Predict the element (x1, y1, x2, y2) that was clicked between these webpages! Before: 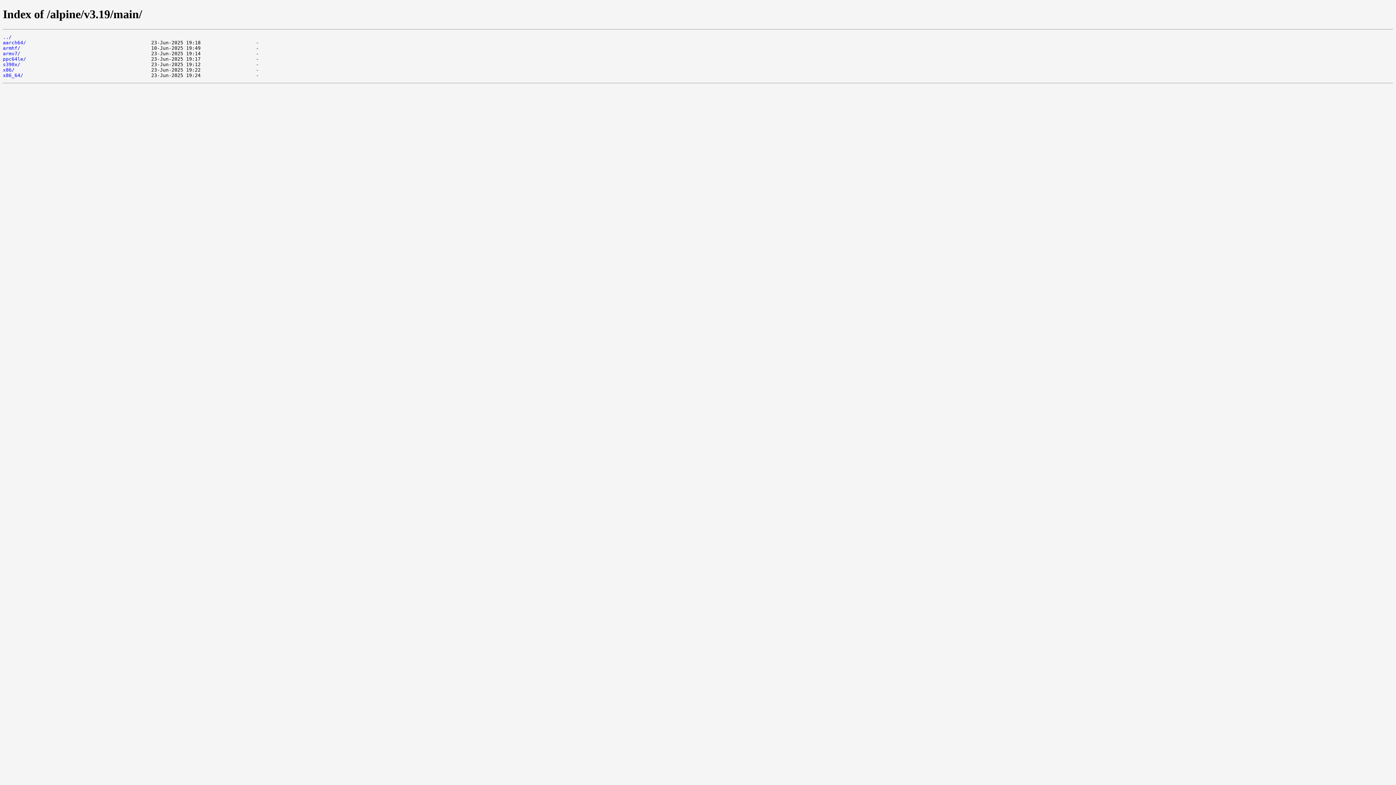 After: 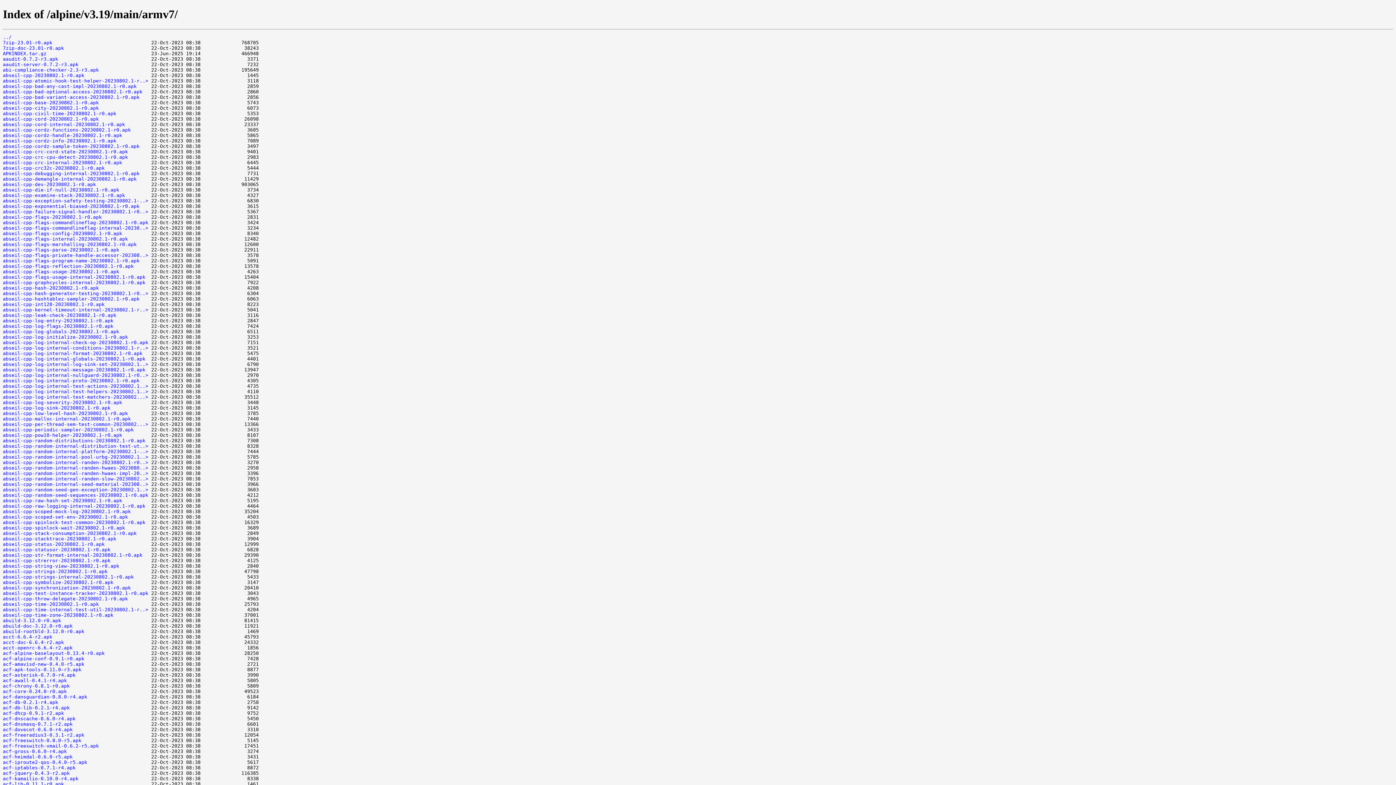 Action: bbox: (2, 50, 20, 56) label: armv7/